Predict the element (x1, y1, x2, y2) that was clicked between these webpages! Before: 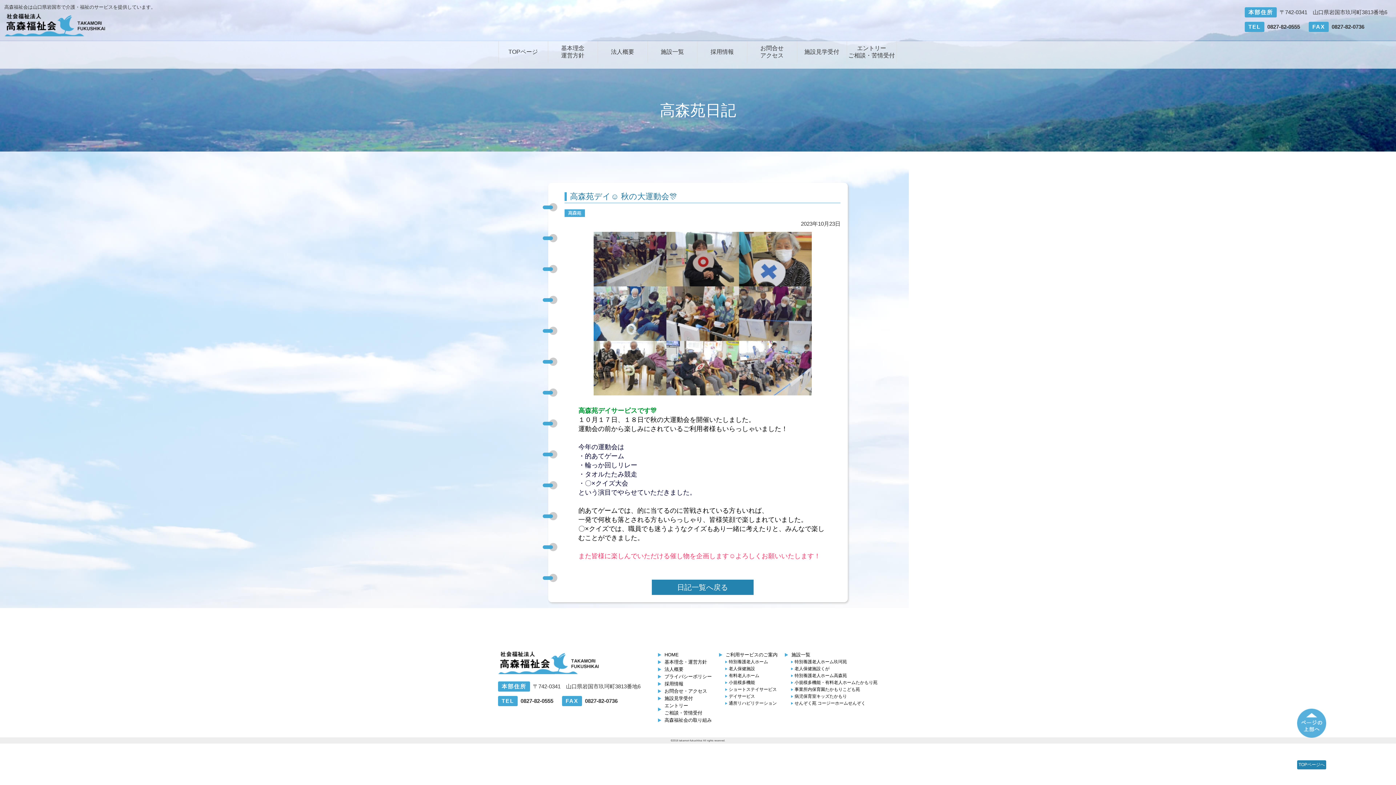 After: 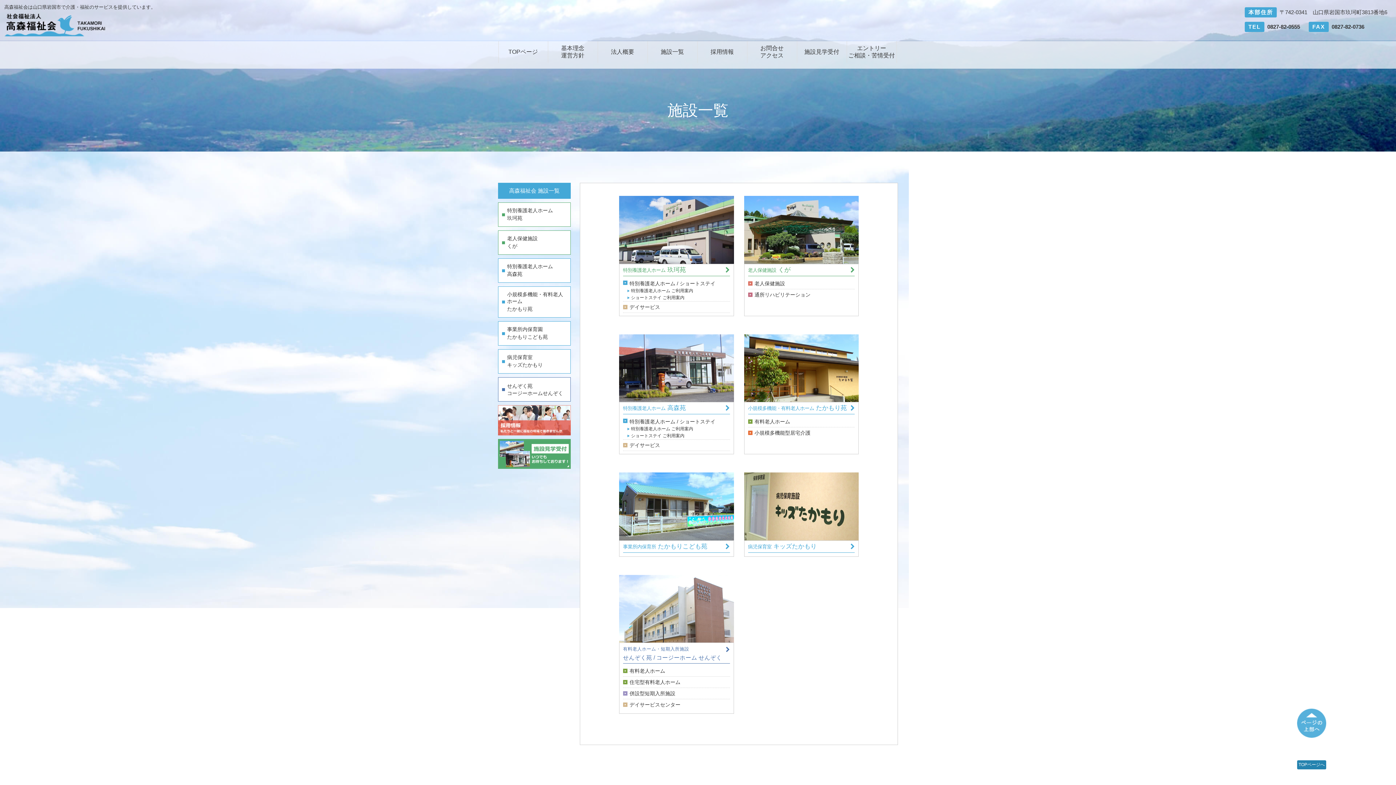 Action: bbox: (647, 41, 697, 62) label: 施設一覧